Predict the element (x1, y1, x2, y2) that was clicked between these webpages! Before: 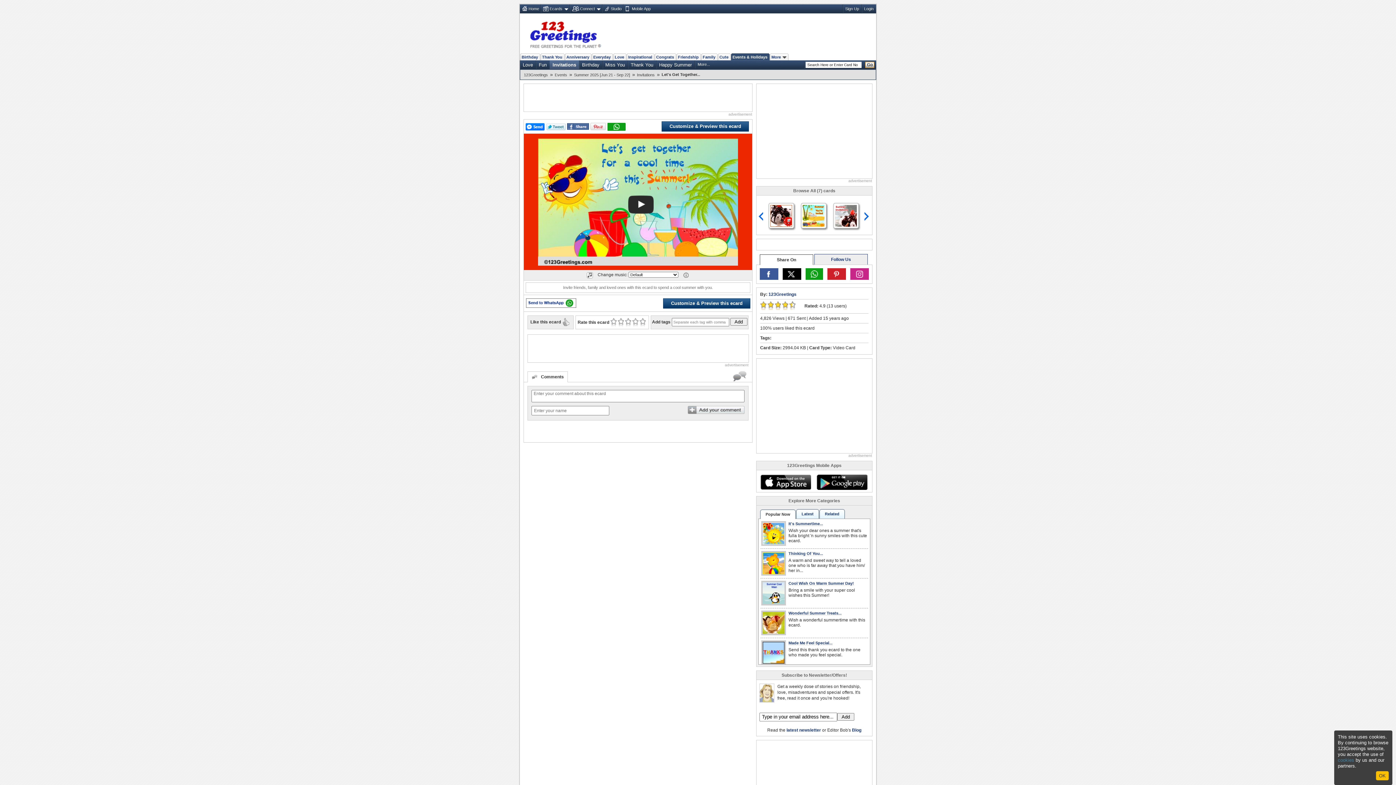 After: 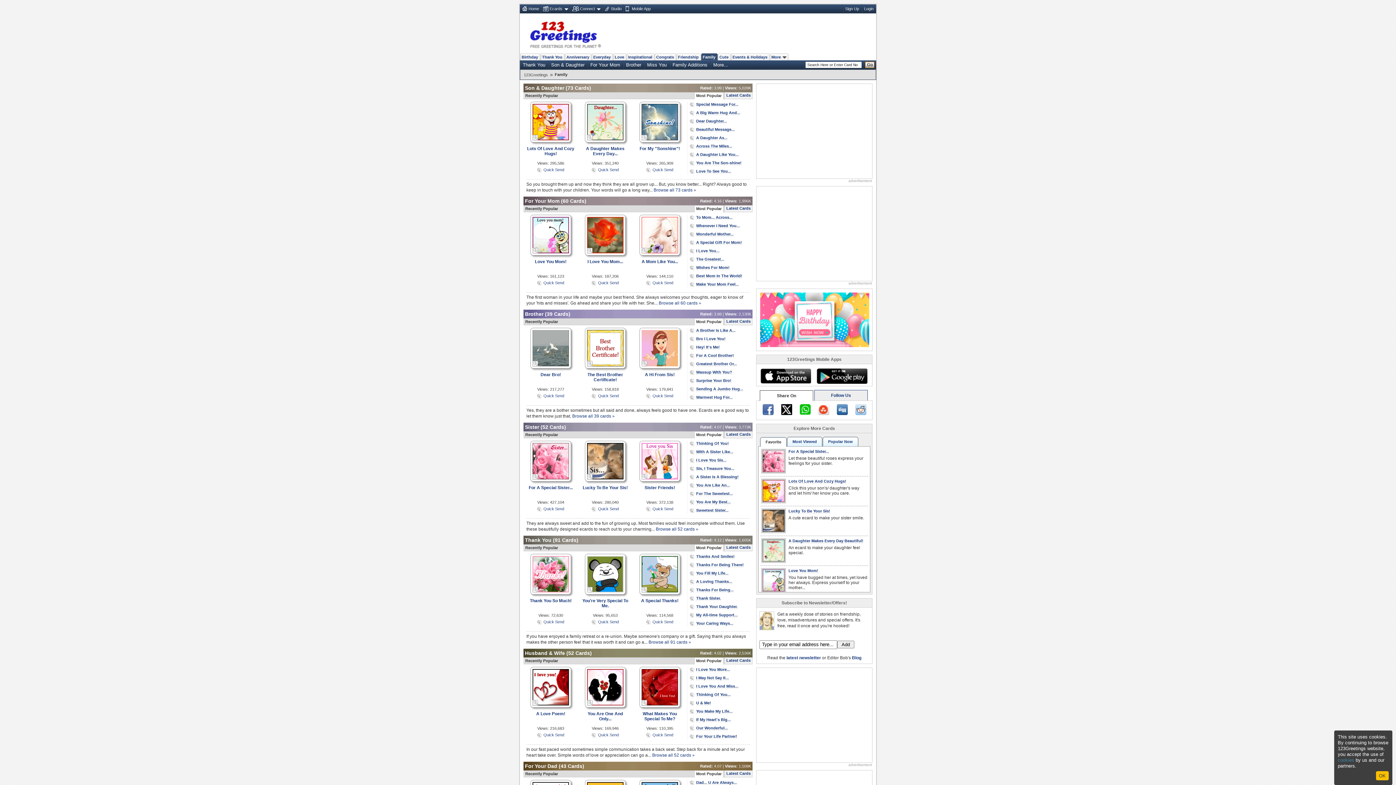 Action: label: Family bbox: (701, 53, 717, 60)